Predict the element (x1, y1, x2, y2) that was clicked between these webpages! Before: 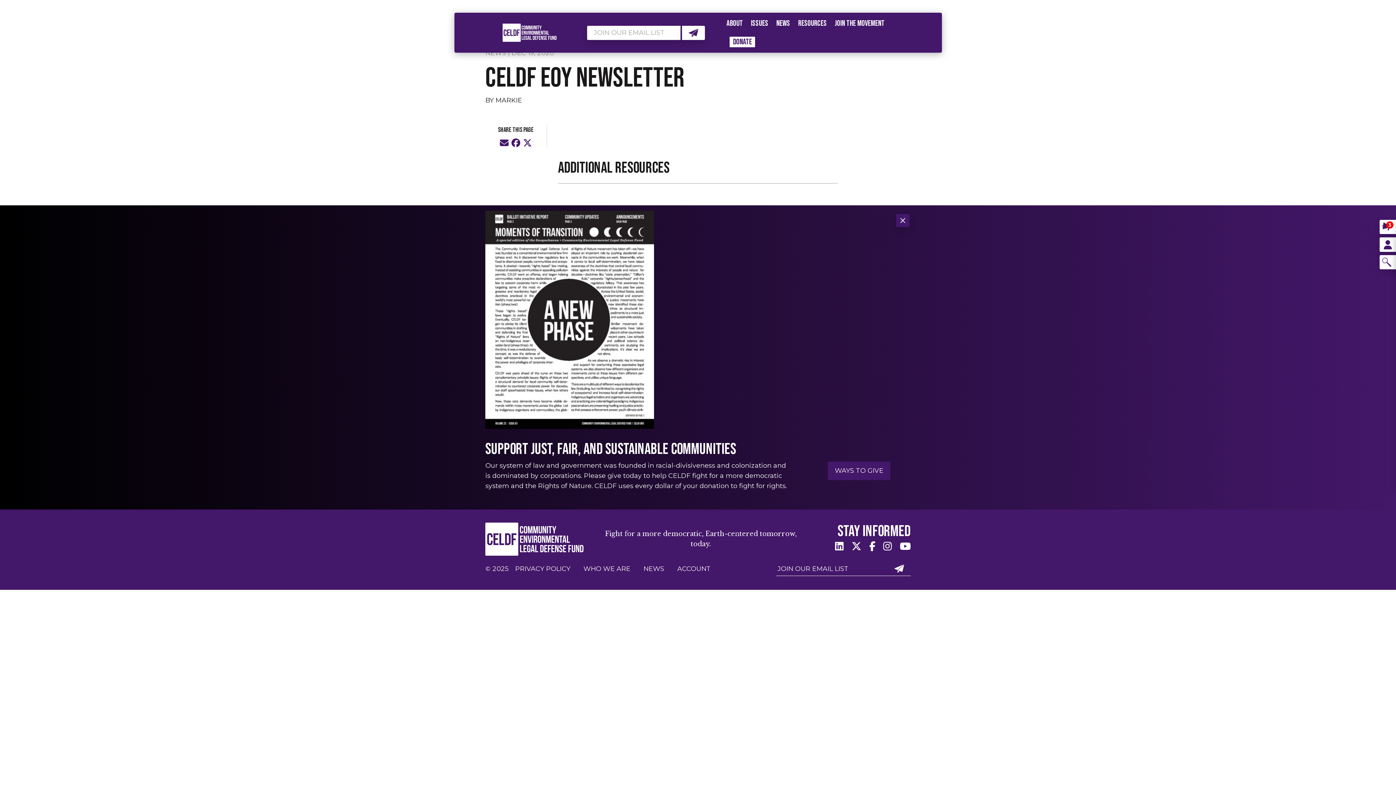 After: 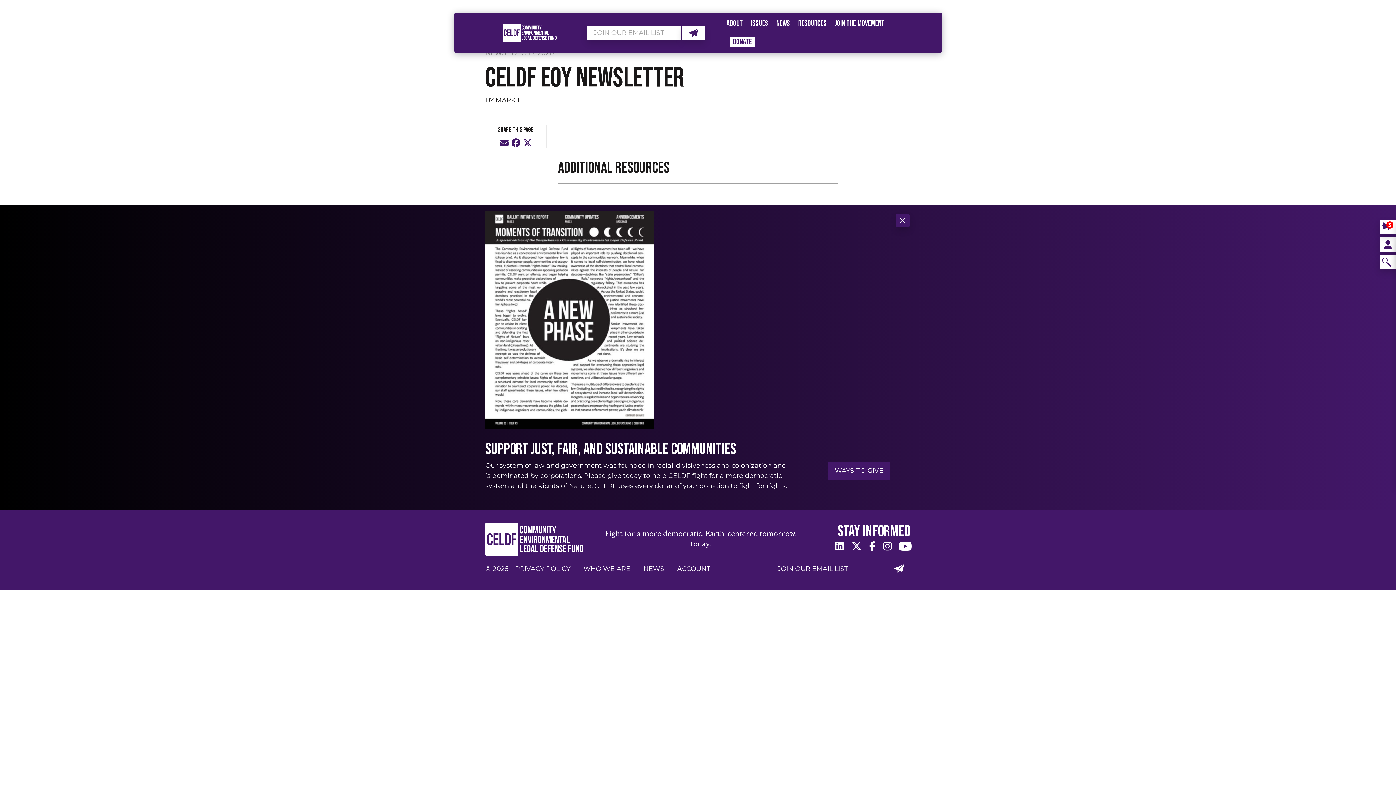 Action: bbox: (900, 540, 910, 552)